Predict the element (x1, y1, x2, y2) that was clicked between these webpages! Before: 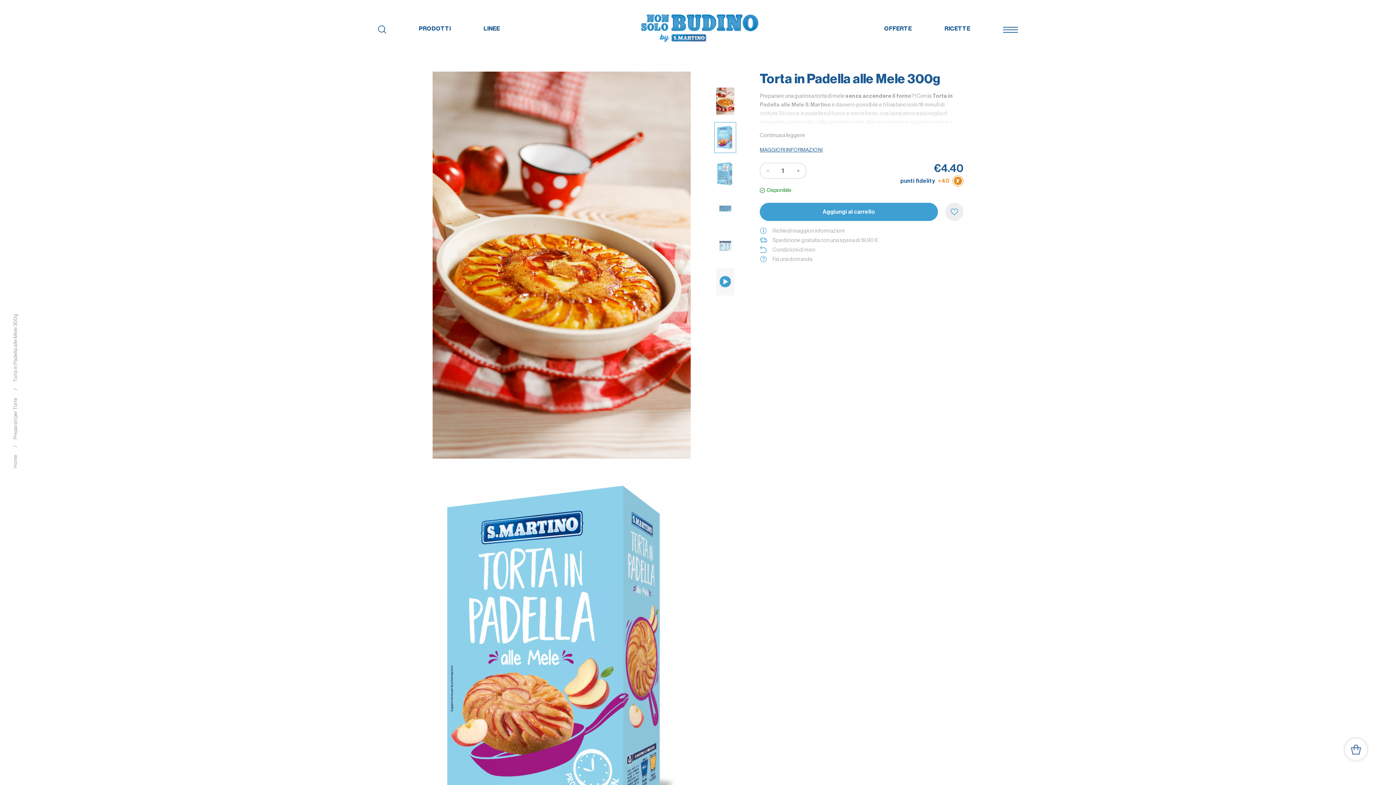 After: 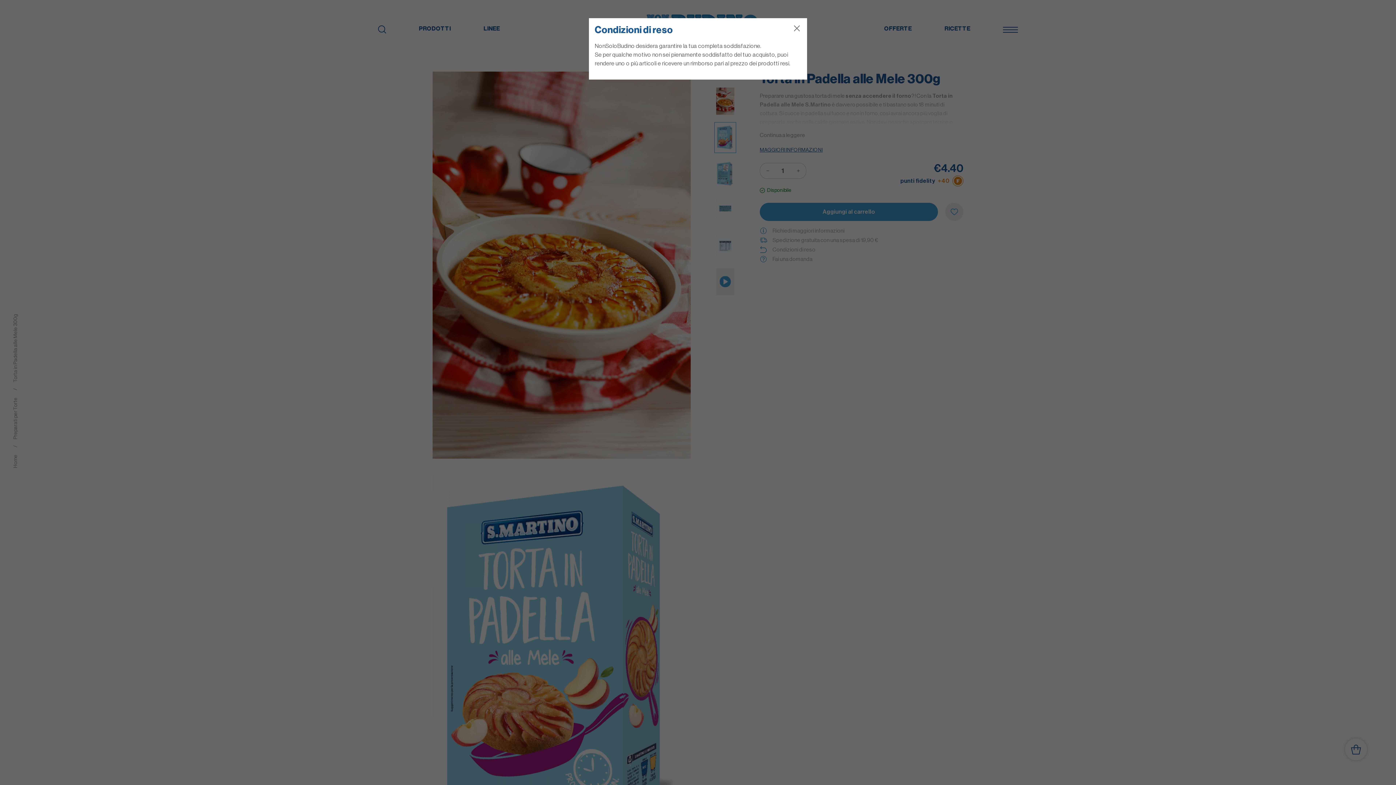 Action: label: Condizioni di reso bbox: (760, 245, 963, 253)